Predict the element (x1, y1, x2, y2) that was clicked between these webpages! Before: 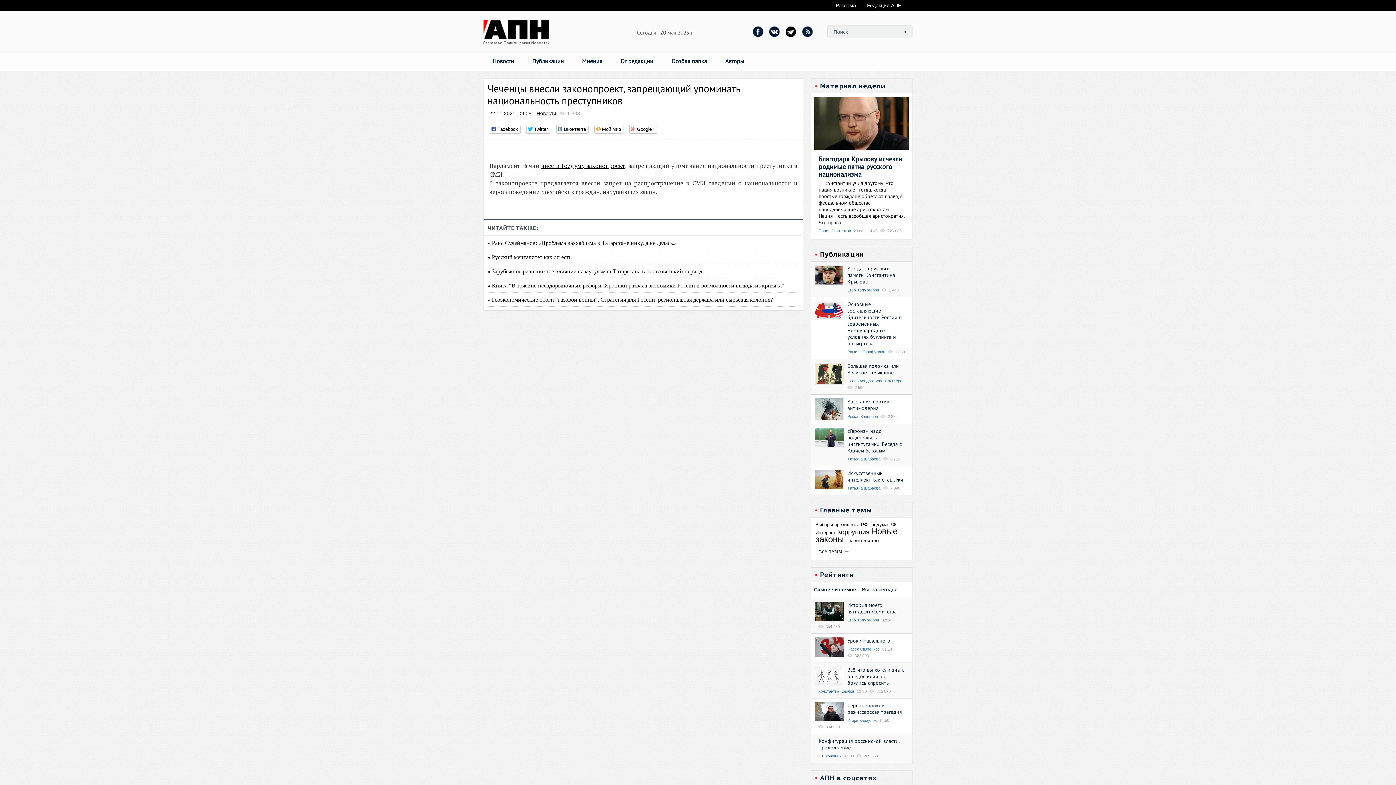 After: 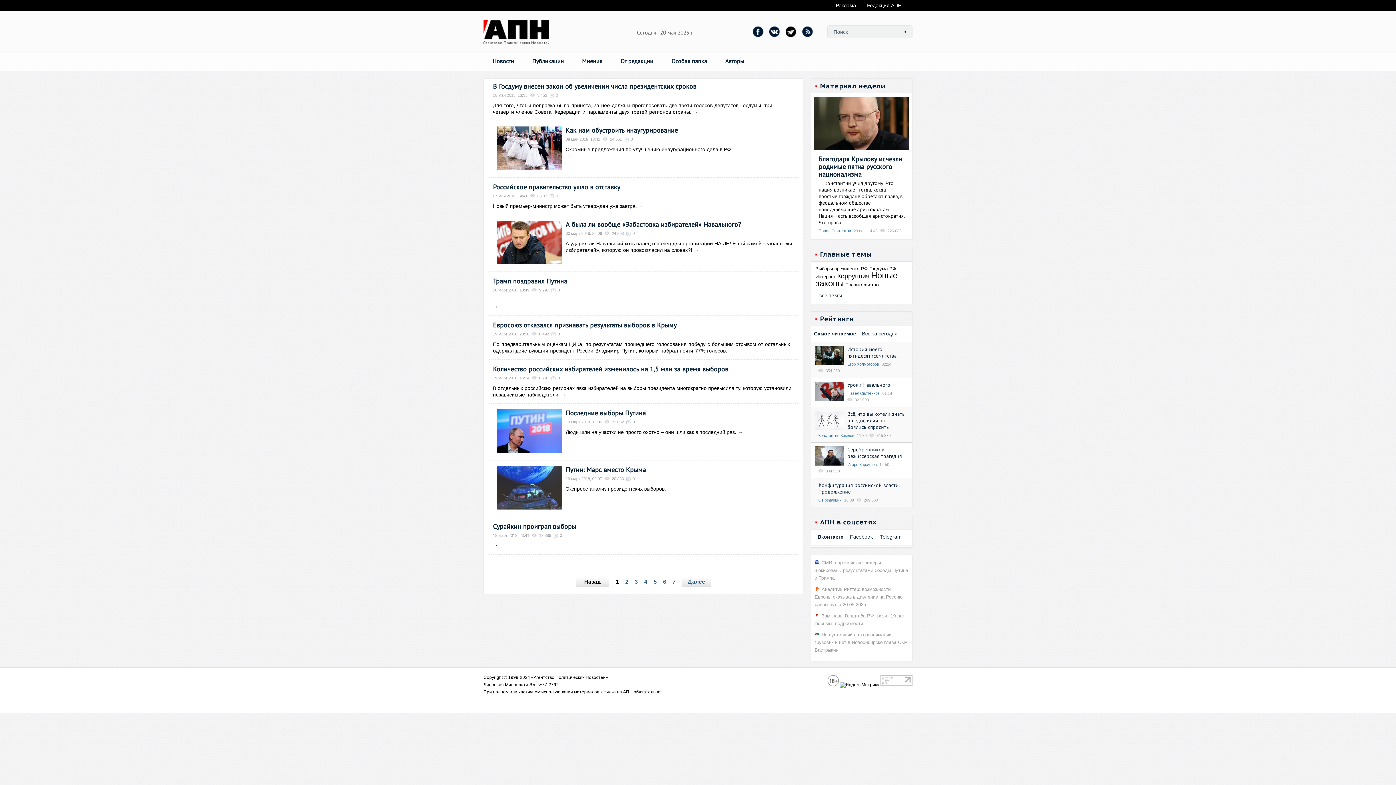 Action: bbox: (815, 522, 868, 527) label: Выборы президента РФ